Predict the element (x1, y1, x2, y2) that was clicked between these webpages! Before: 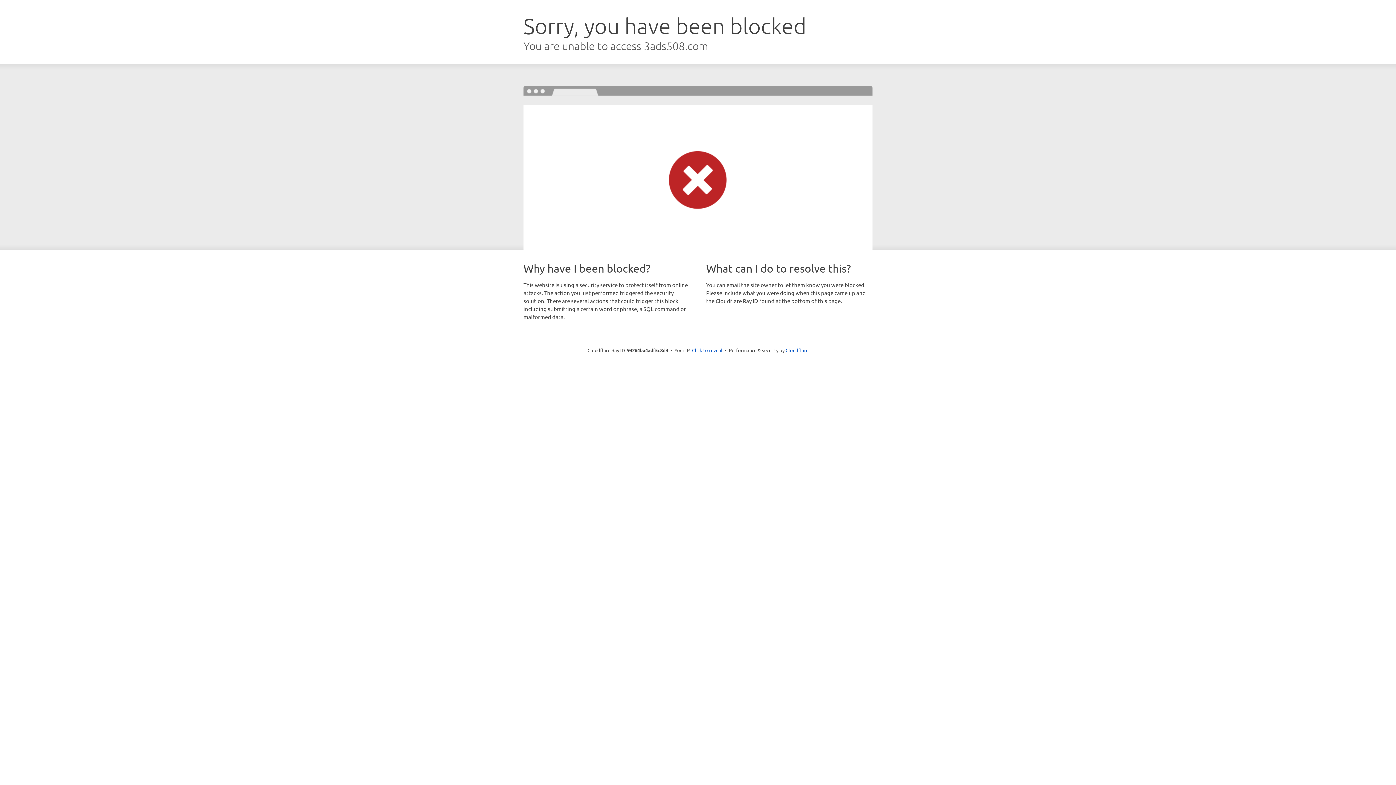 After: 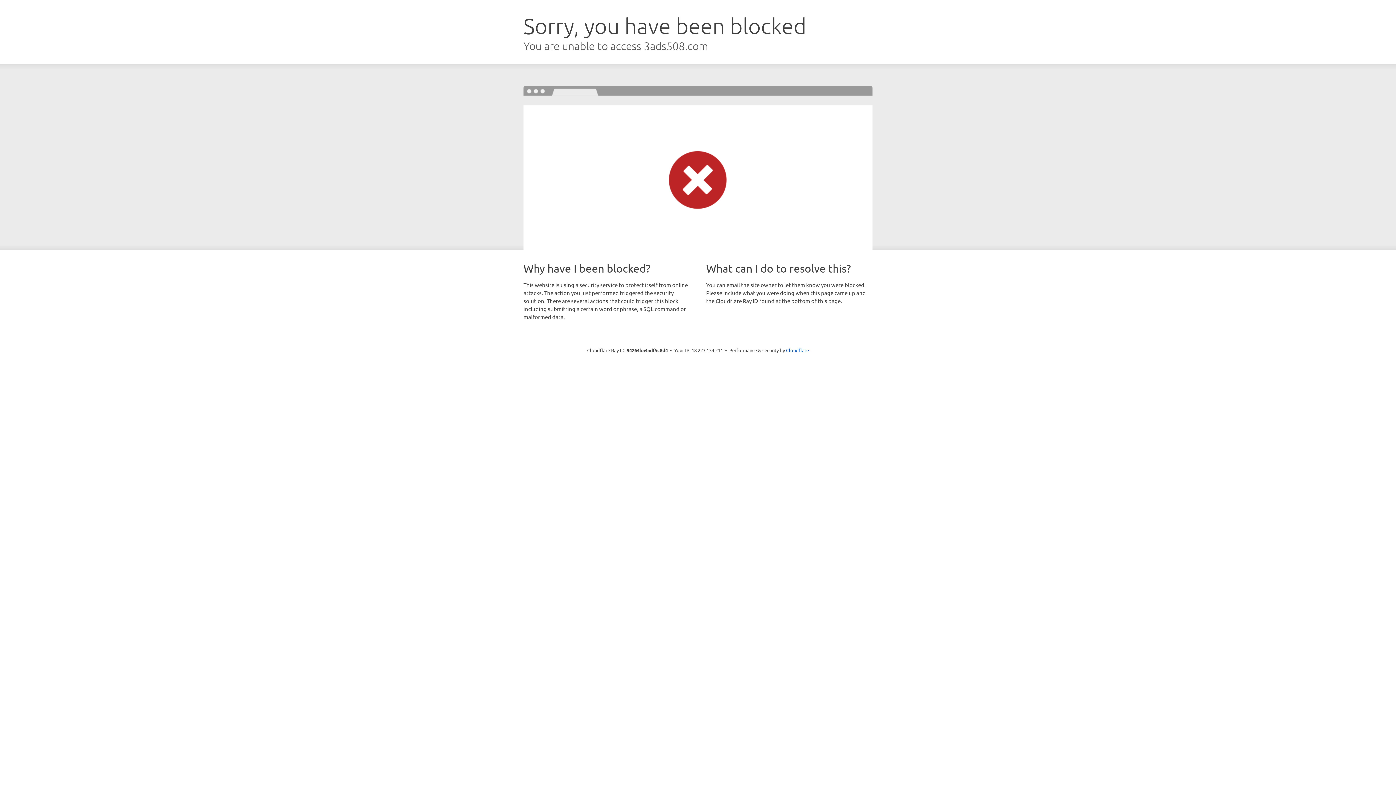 Action: bbox: (692, 346, 722, 353) label: Click to reveal